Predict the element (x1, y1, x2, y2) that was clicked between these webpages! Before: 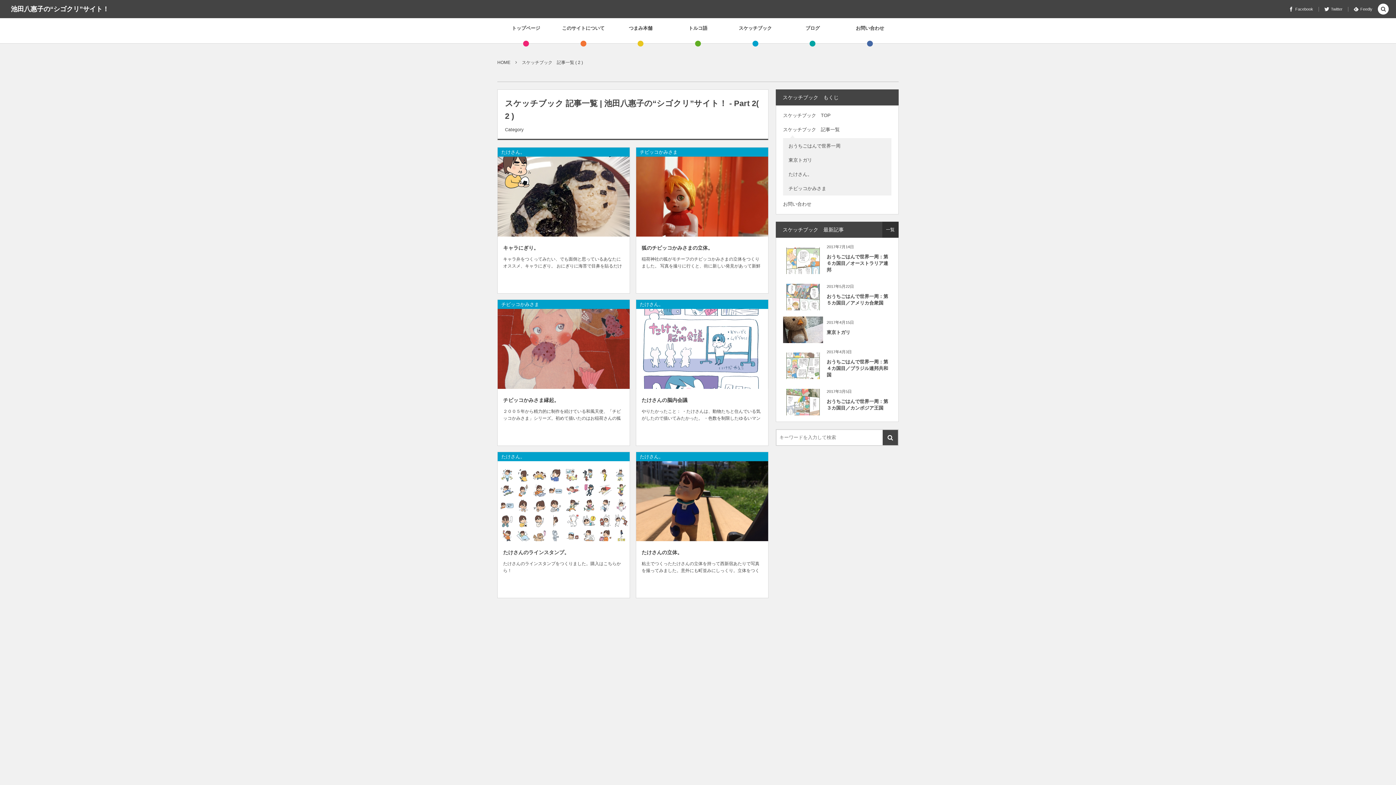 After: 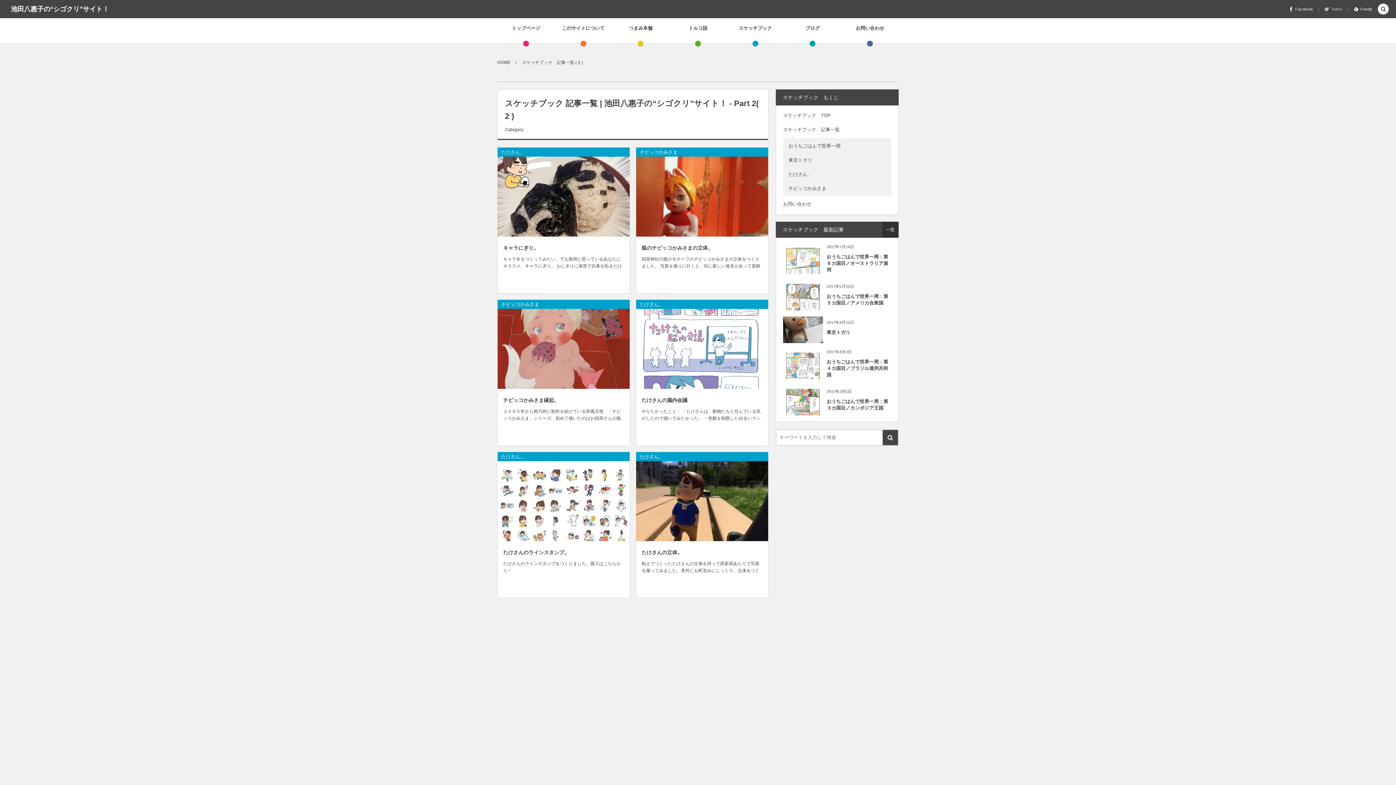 Action: label: Twitter bbox: (1324, 6, 1342, 11)